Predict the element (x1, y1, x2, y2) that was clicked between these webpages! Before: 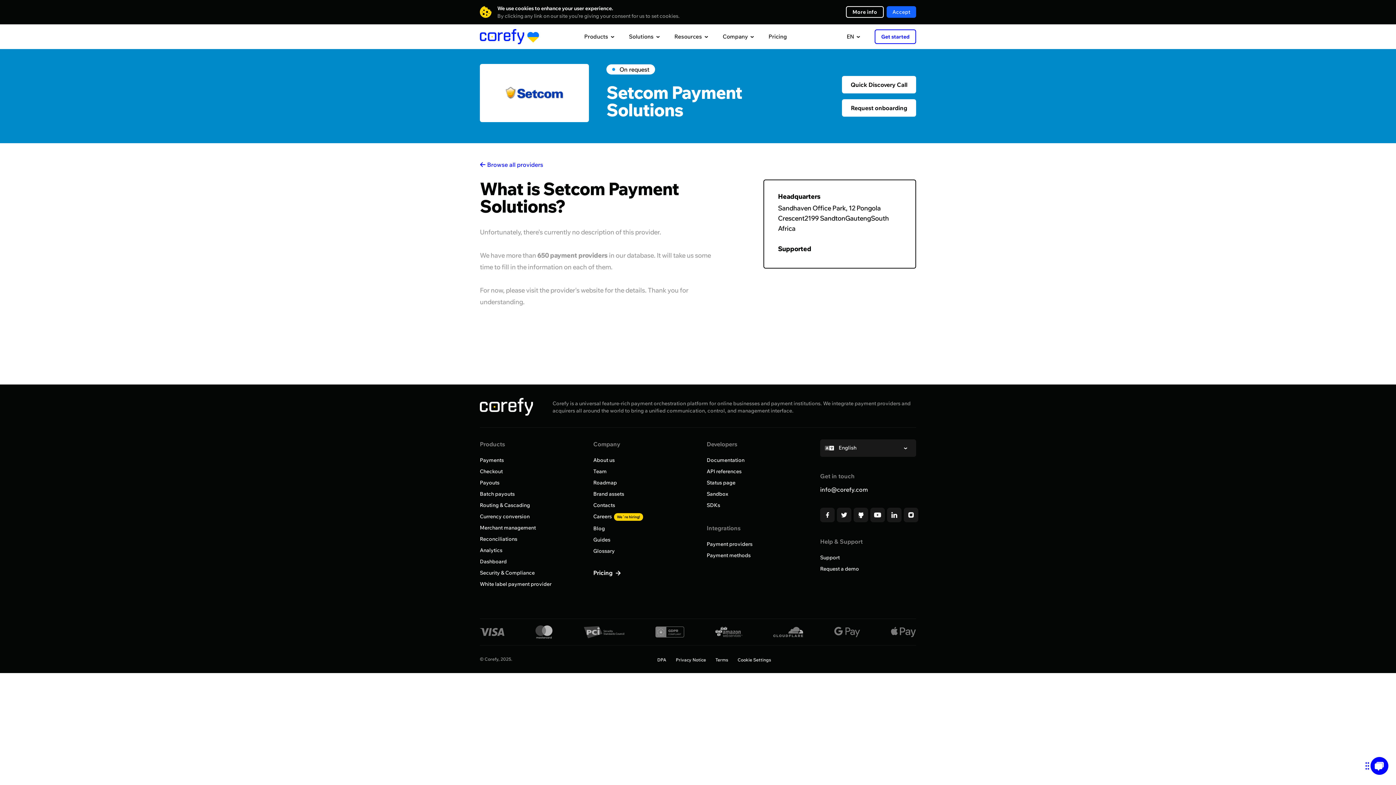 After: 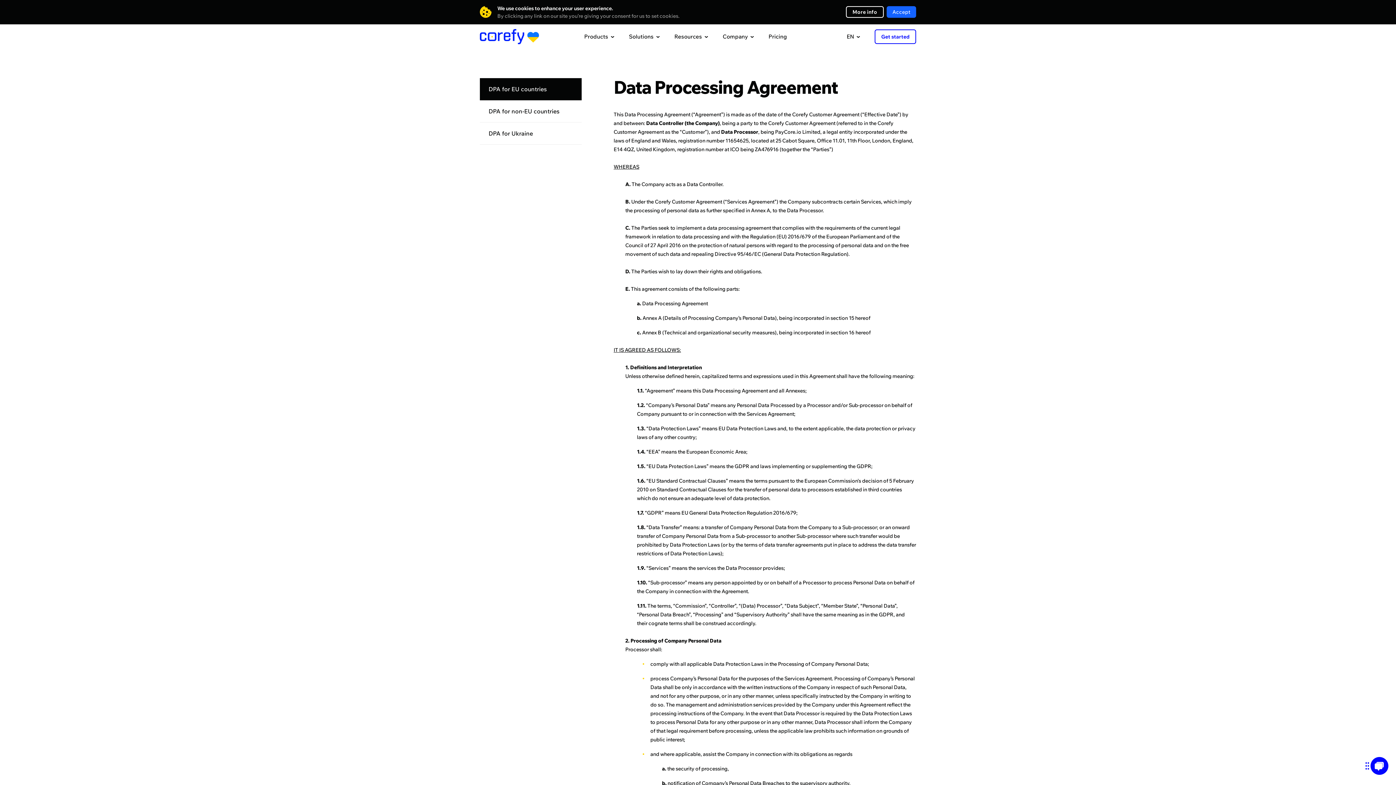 Action: bbox: (657, 657, 666, 663) label: DPA